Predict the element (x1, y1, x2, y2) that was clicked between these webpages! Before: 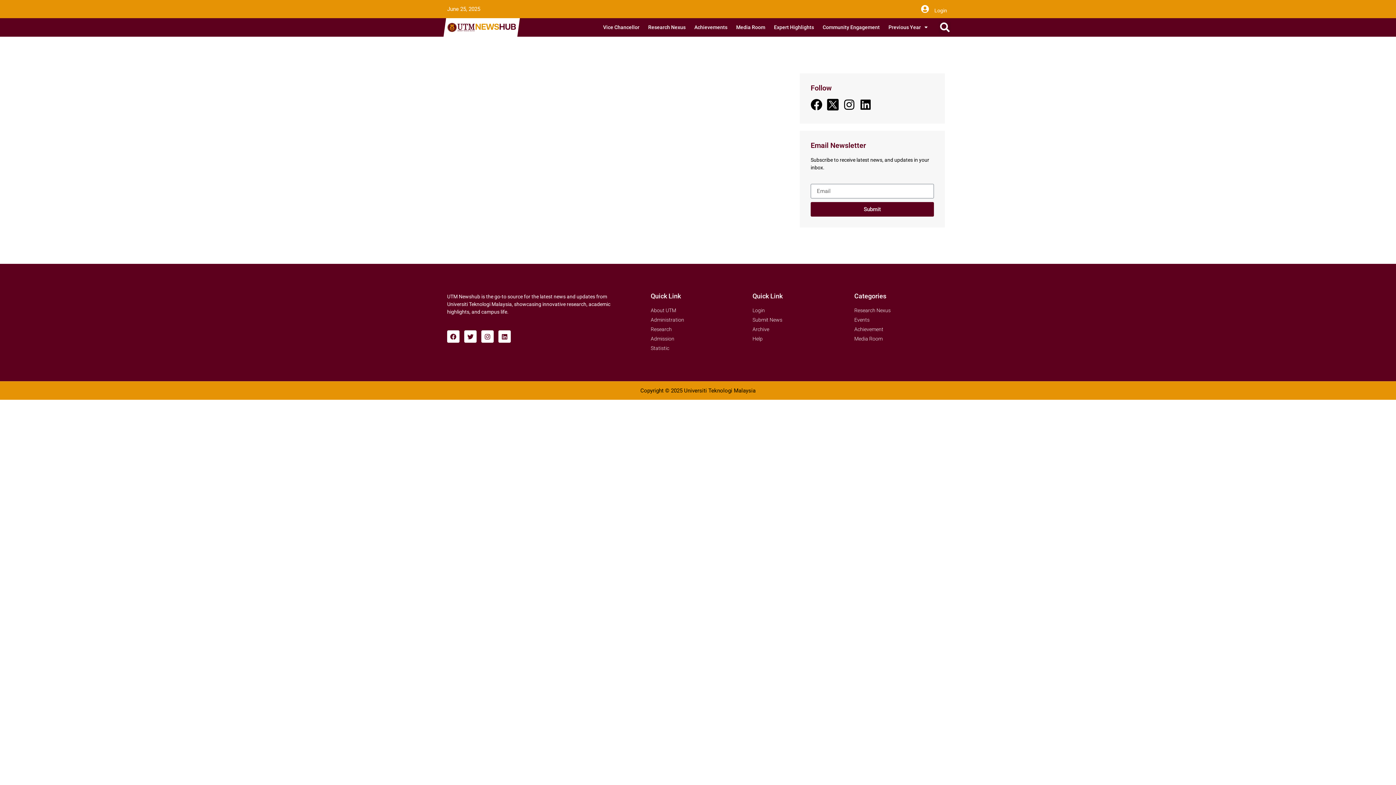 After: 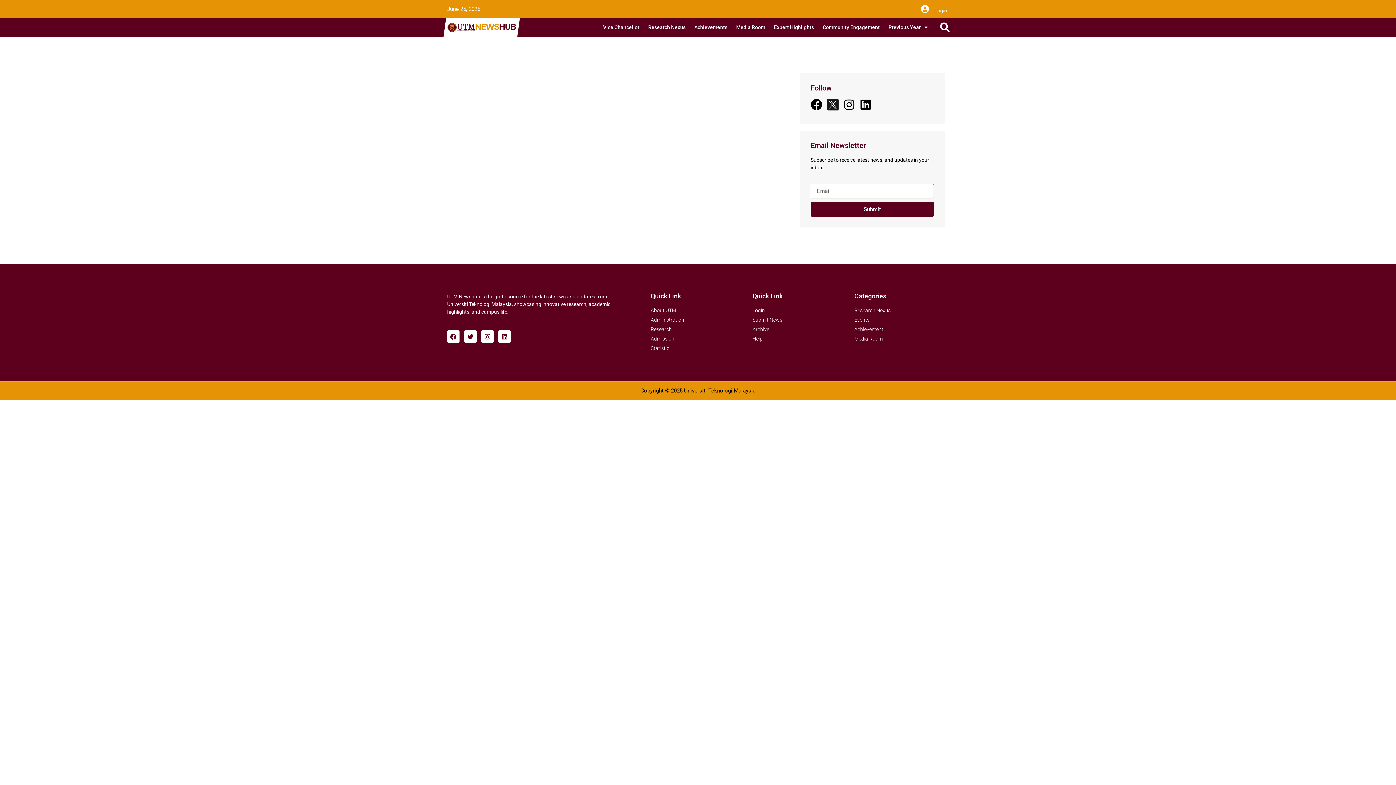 Action: bbox: (827, 98, 838, 110)